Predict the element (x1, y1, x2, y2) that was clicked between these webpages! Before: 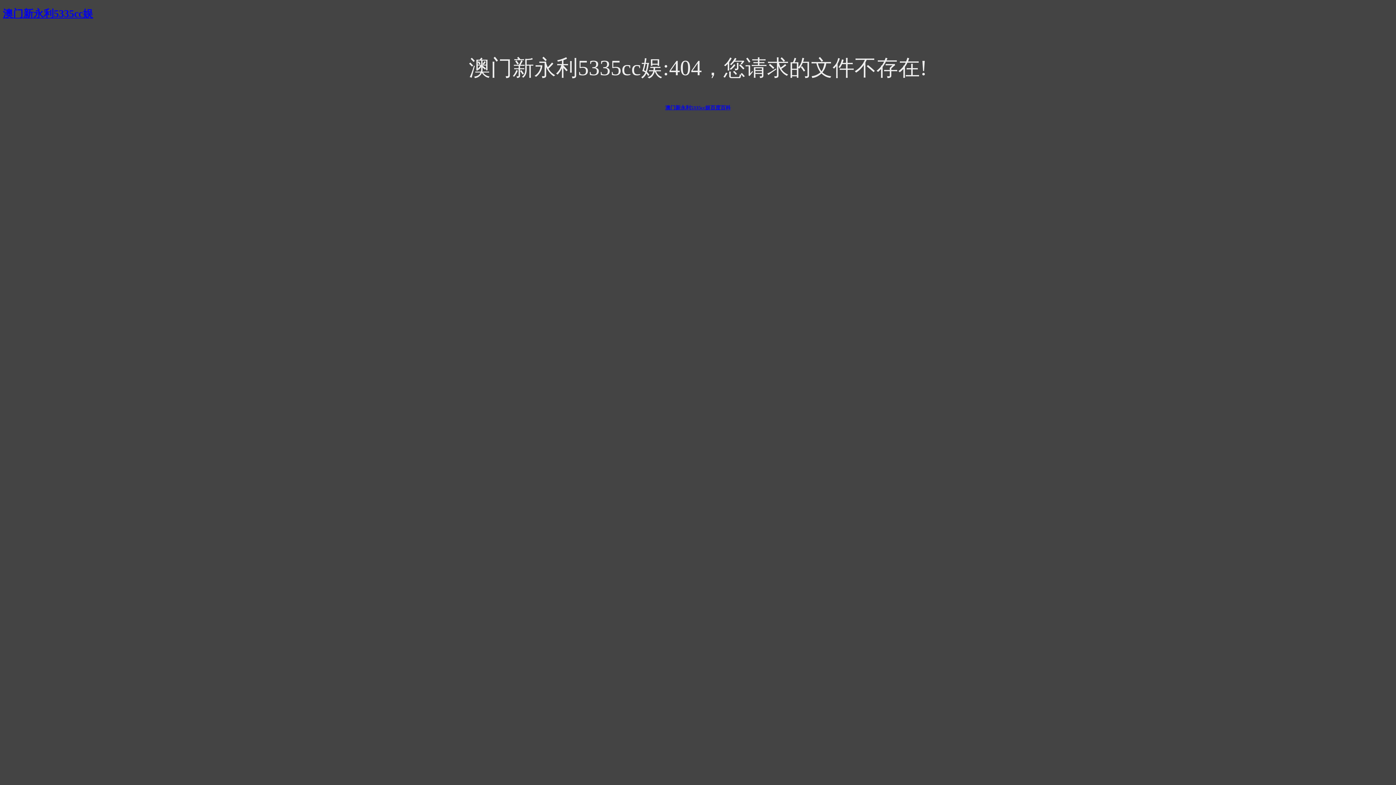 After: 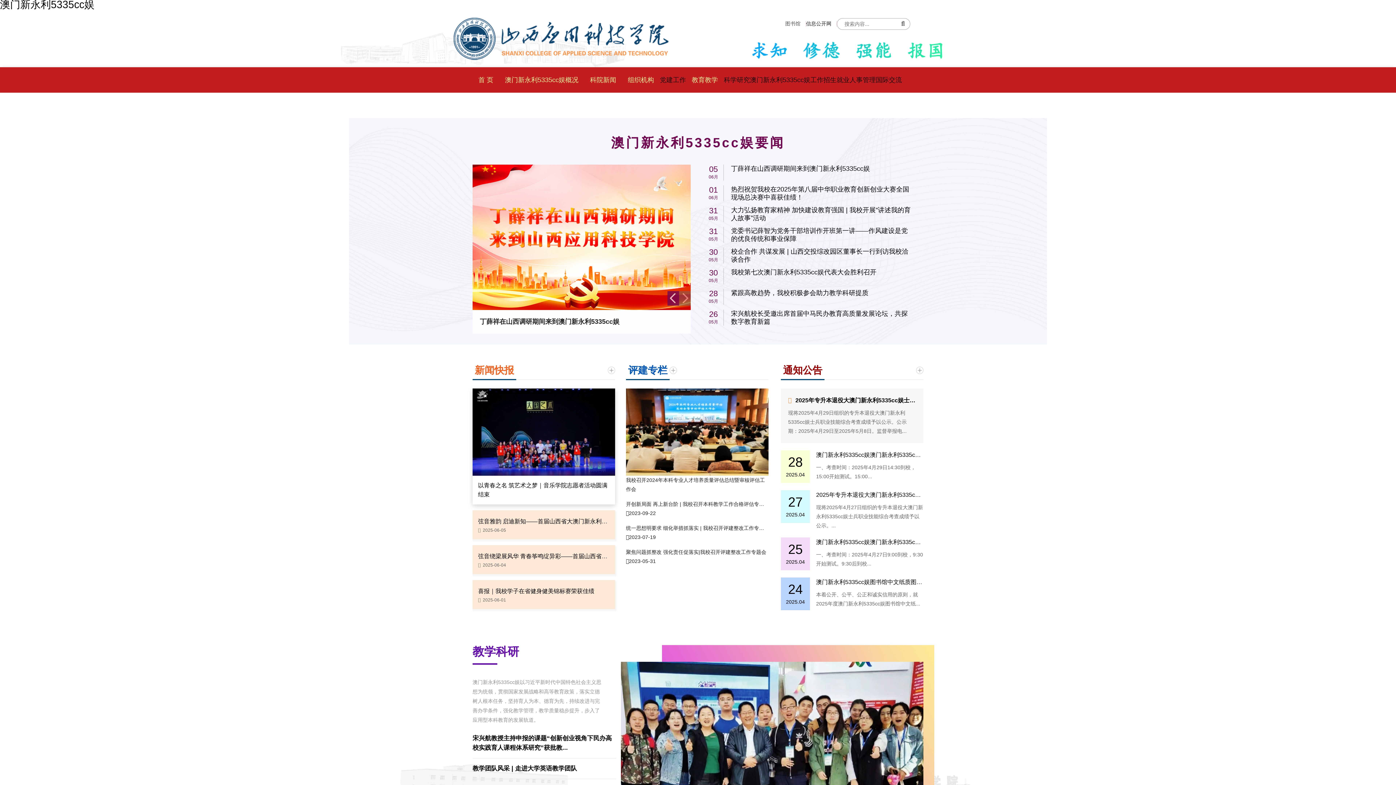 Action: label: 澳门新永利5335cc娱百度百科 bbox: (665, 105, 730, 110)